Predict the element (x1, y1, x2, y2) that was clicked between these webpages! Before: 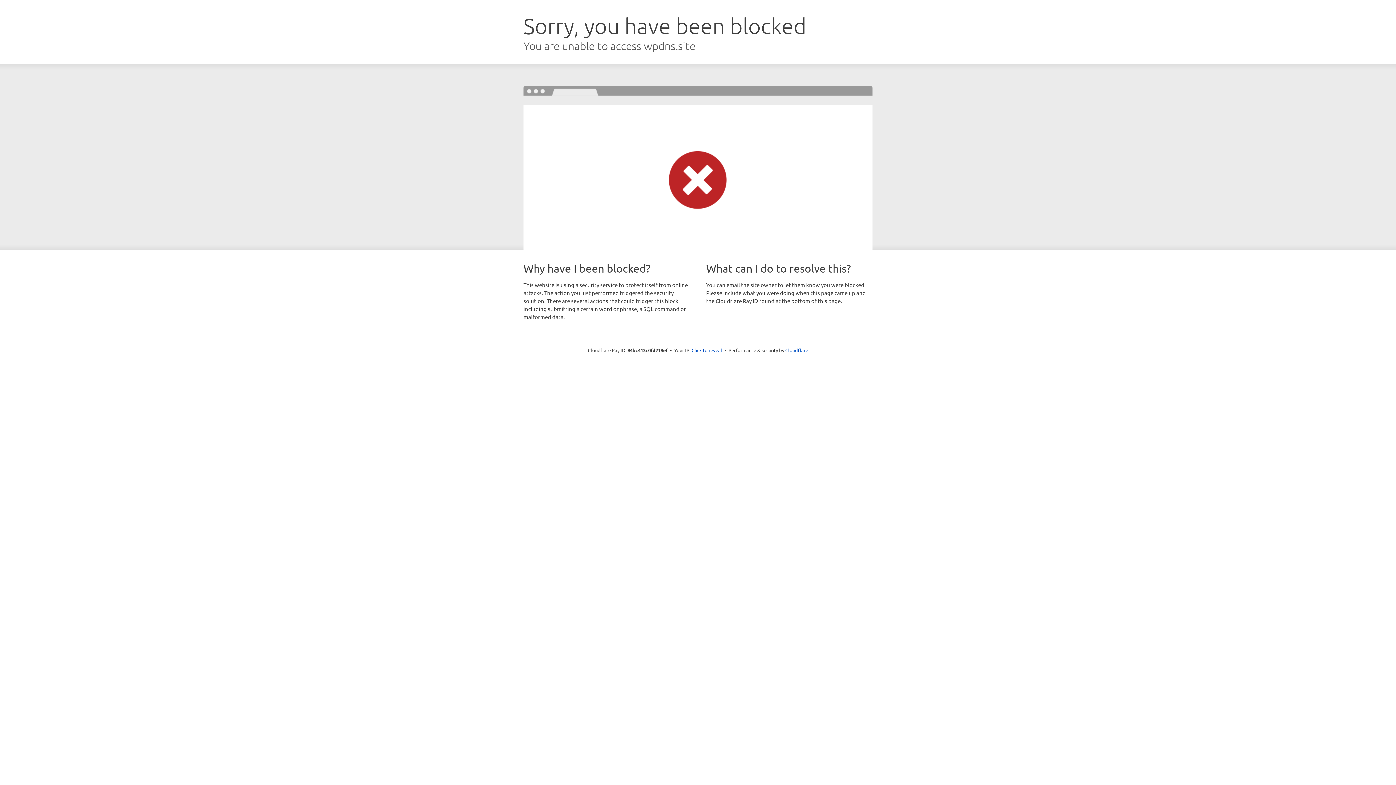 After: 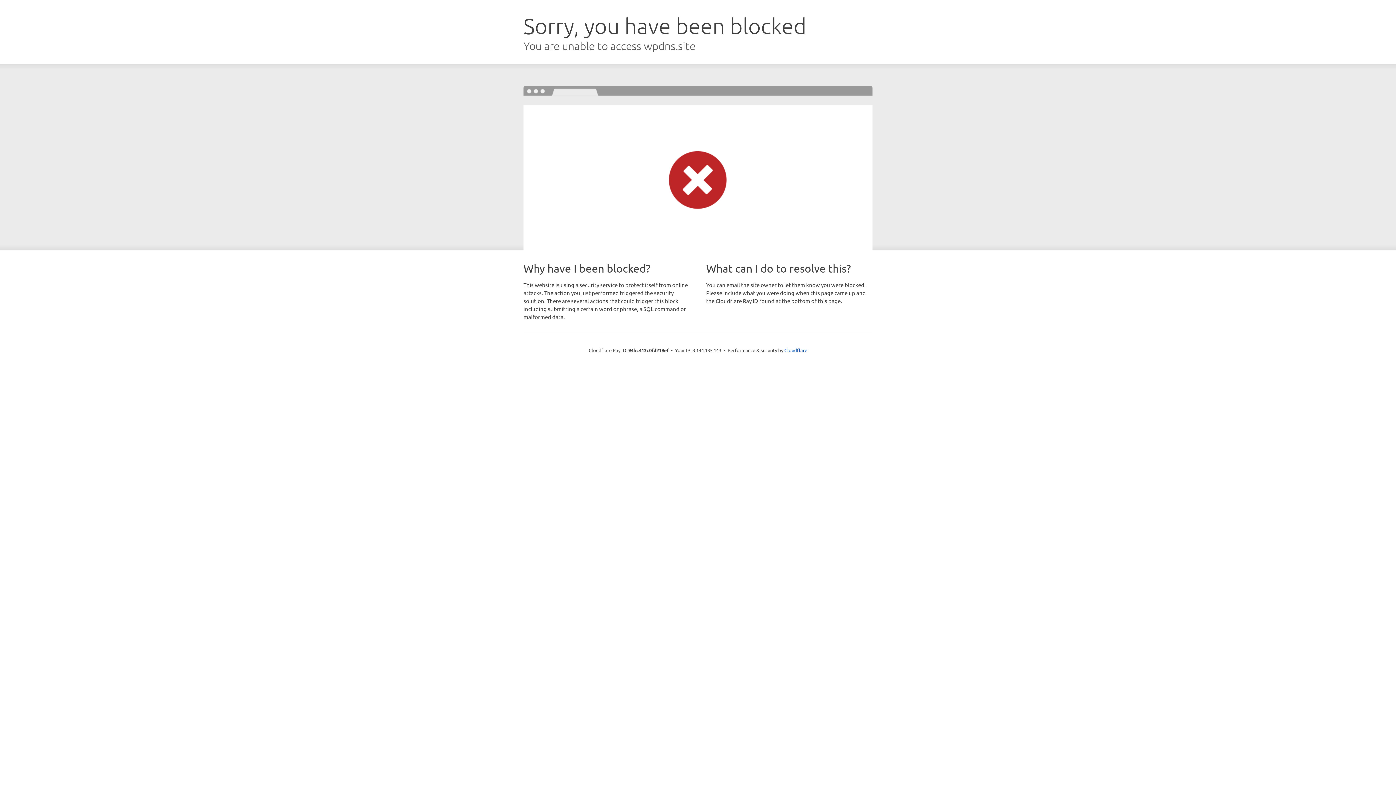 Action: bbox: (691, 346, 722, 353) label: Click to reveal